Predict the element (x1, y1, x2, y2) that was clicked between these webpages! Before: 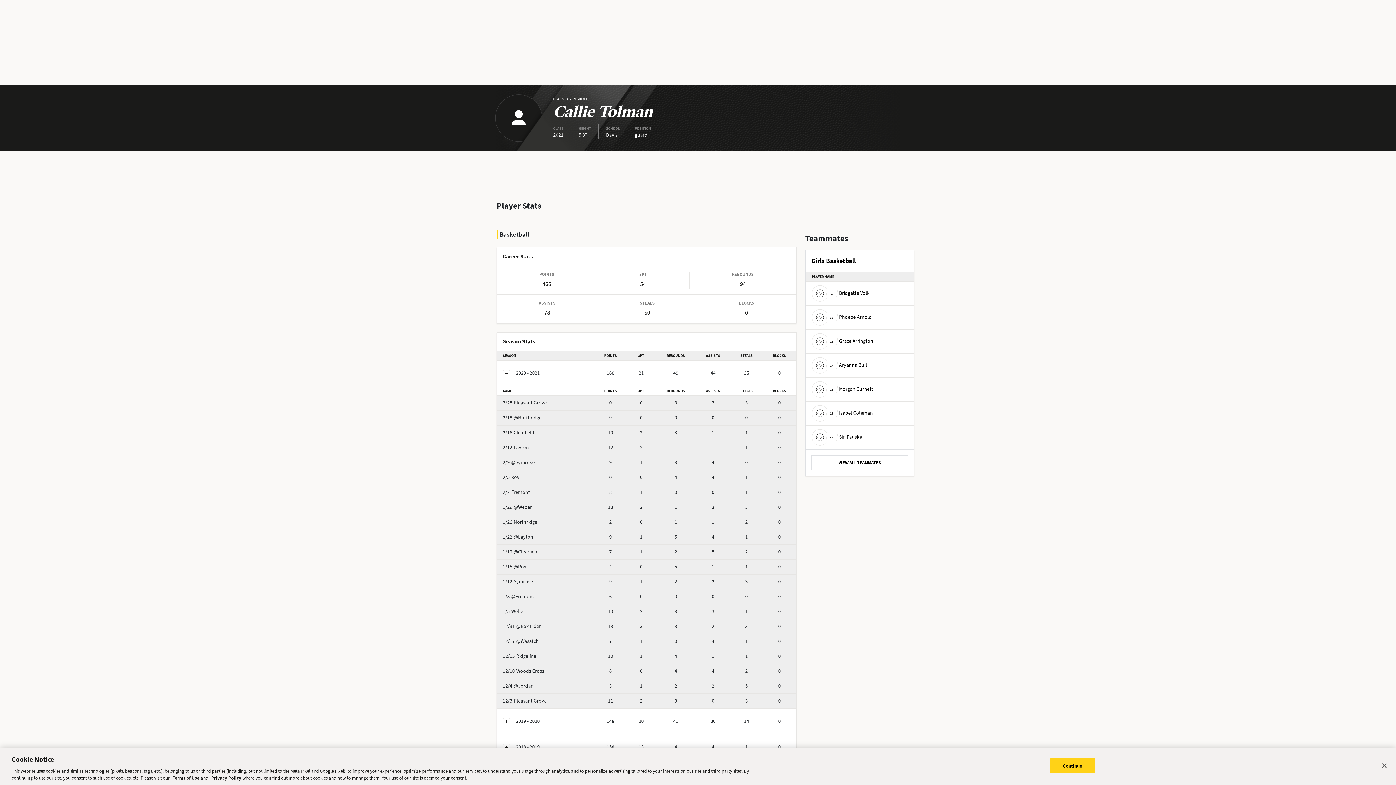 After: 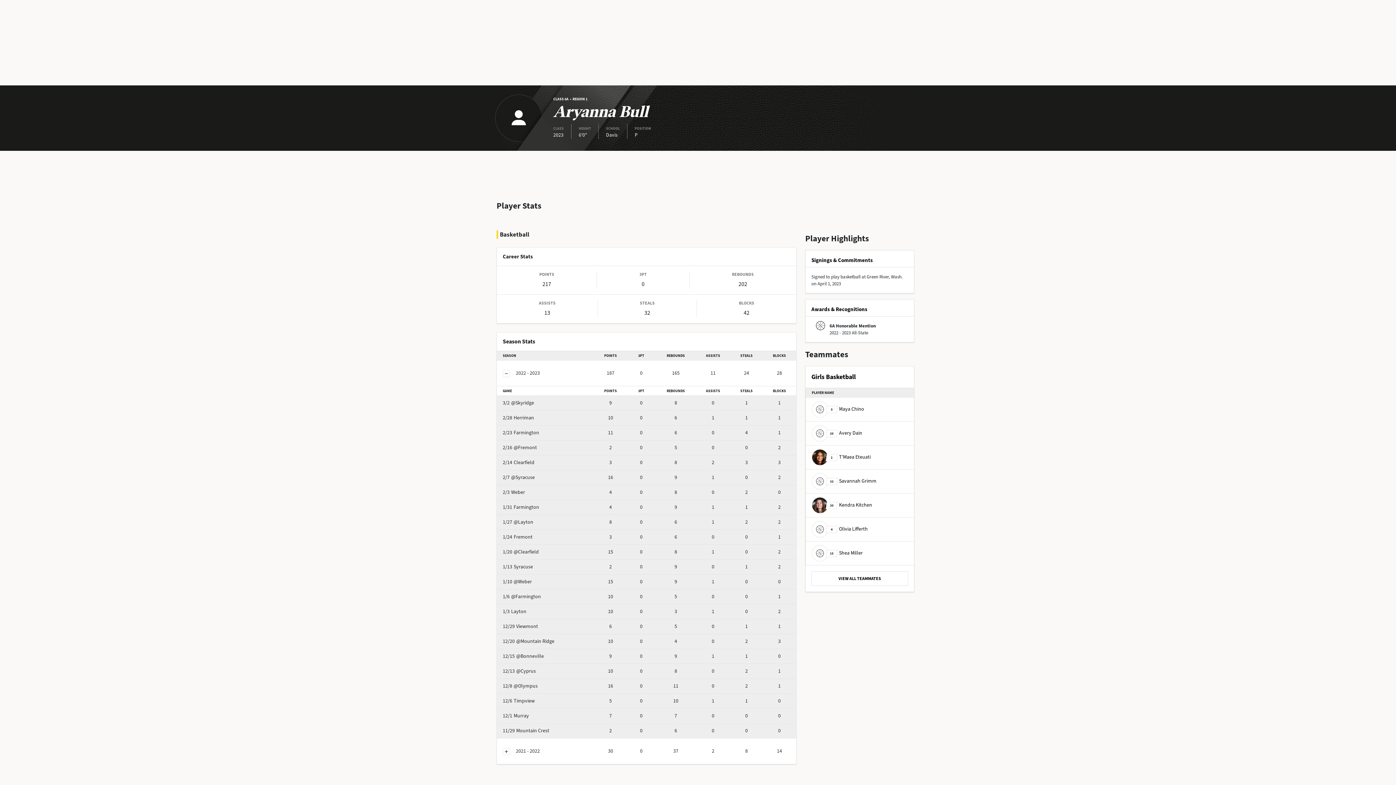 Action: label: 14
Aryanna Bull bbox: (812, 357, 867, 373)